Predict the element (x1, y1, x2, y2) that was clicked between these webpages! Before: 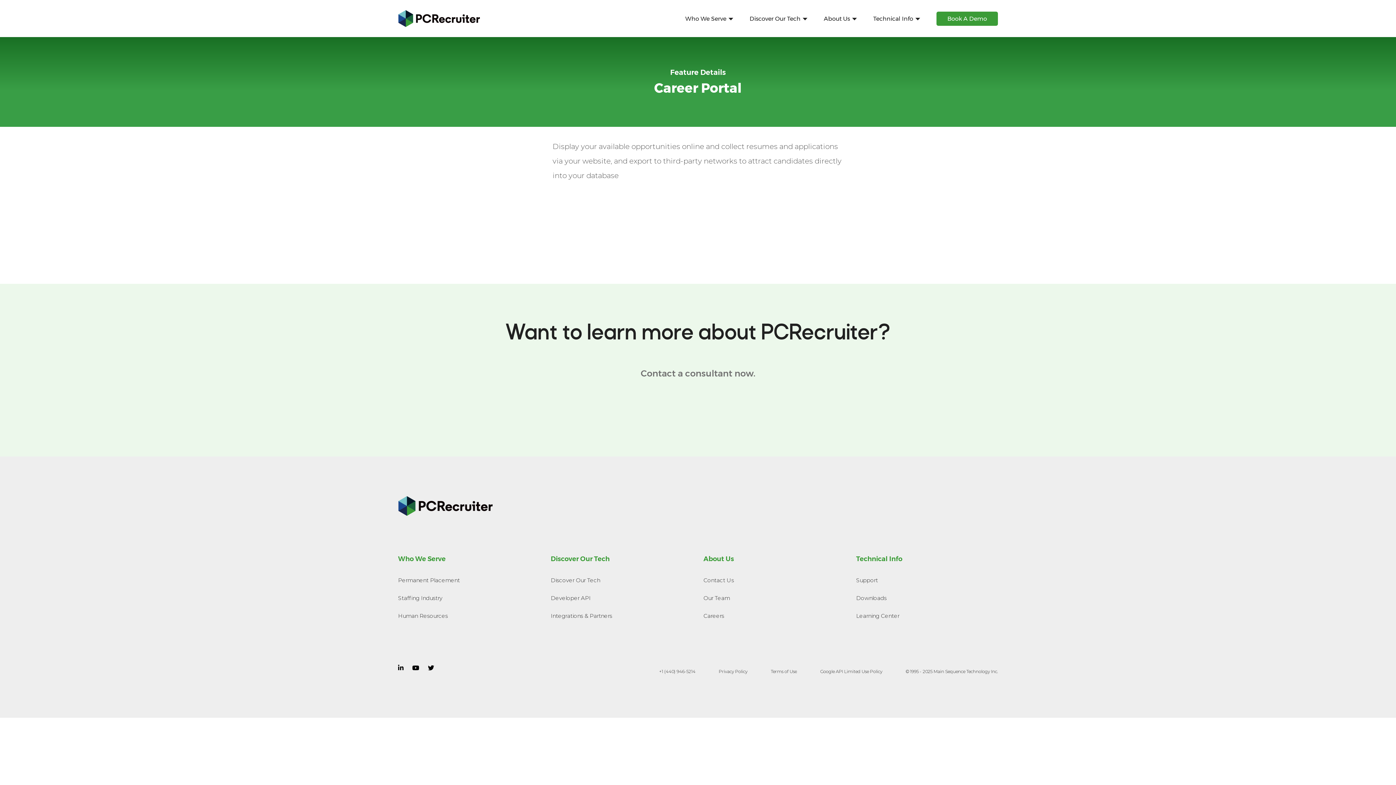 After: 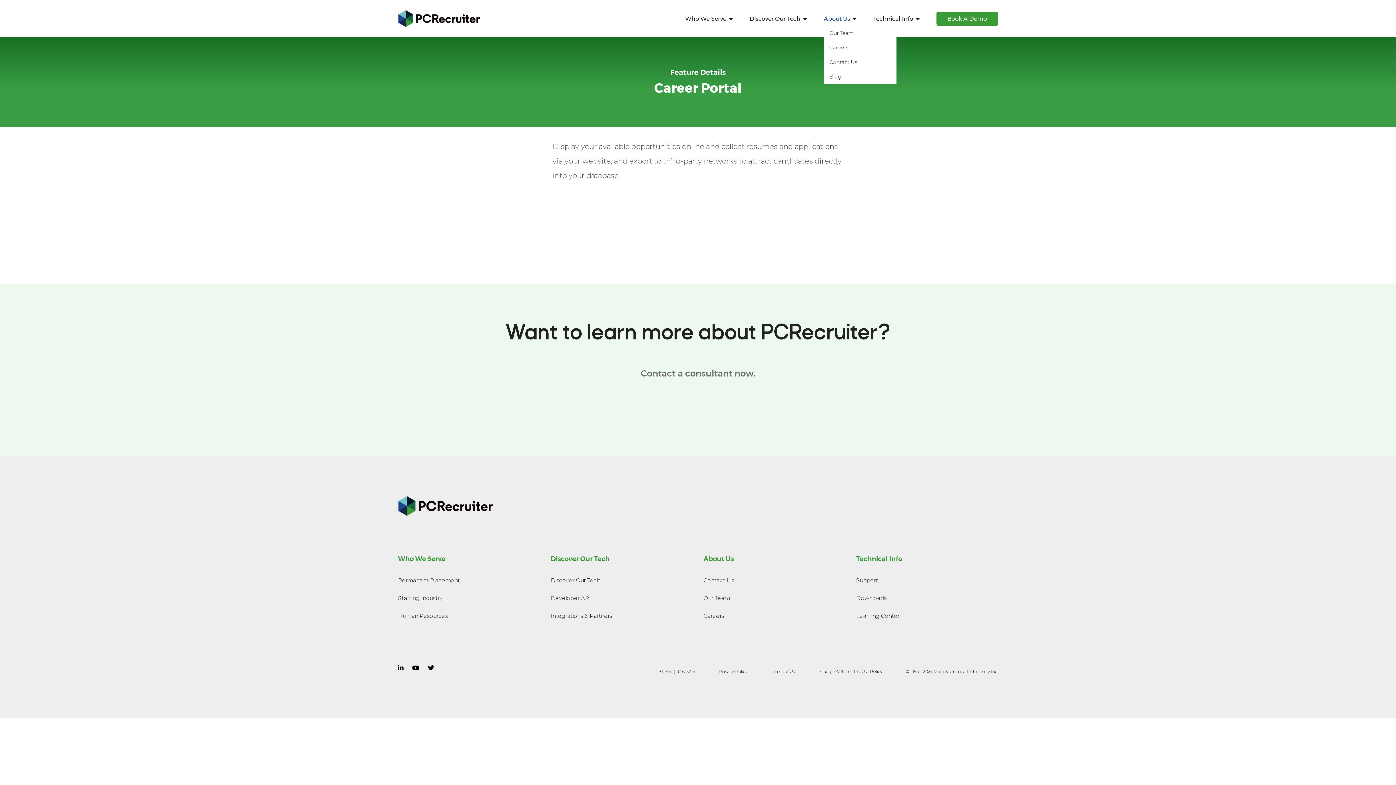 Action: label: About Us bbox: (824, 11, 857, 25)